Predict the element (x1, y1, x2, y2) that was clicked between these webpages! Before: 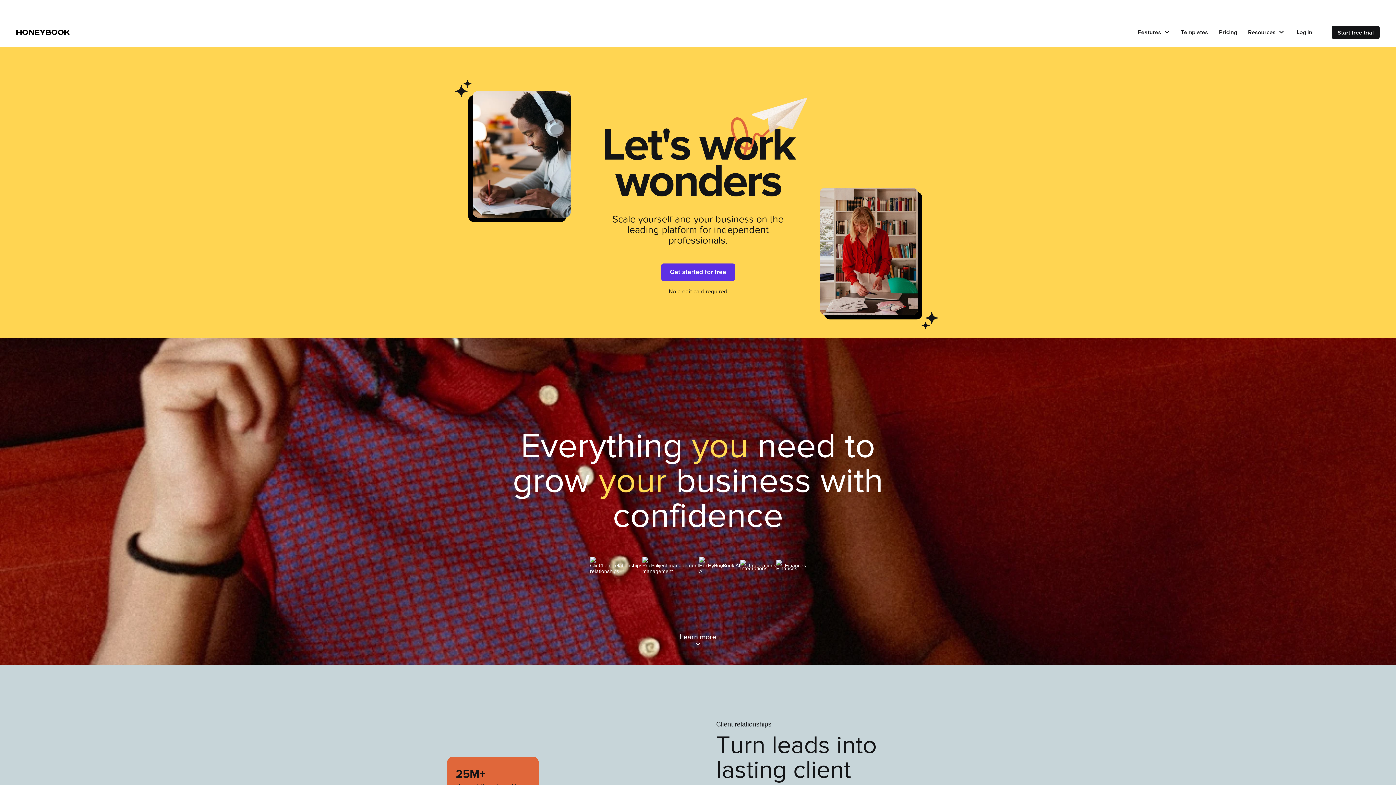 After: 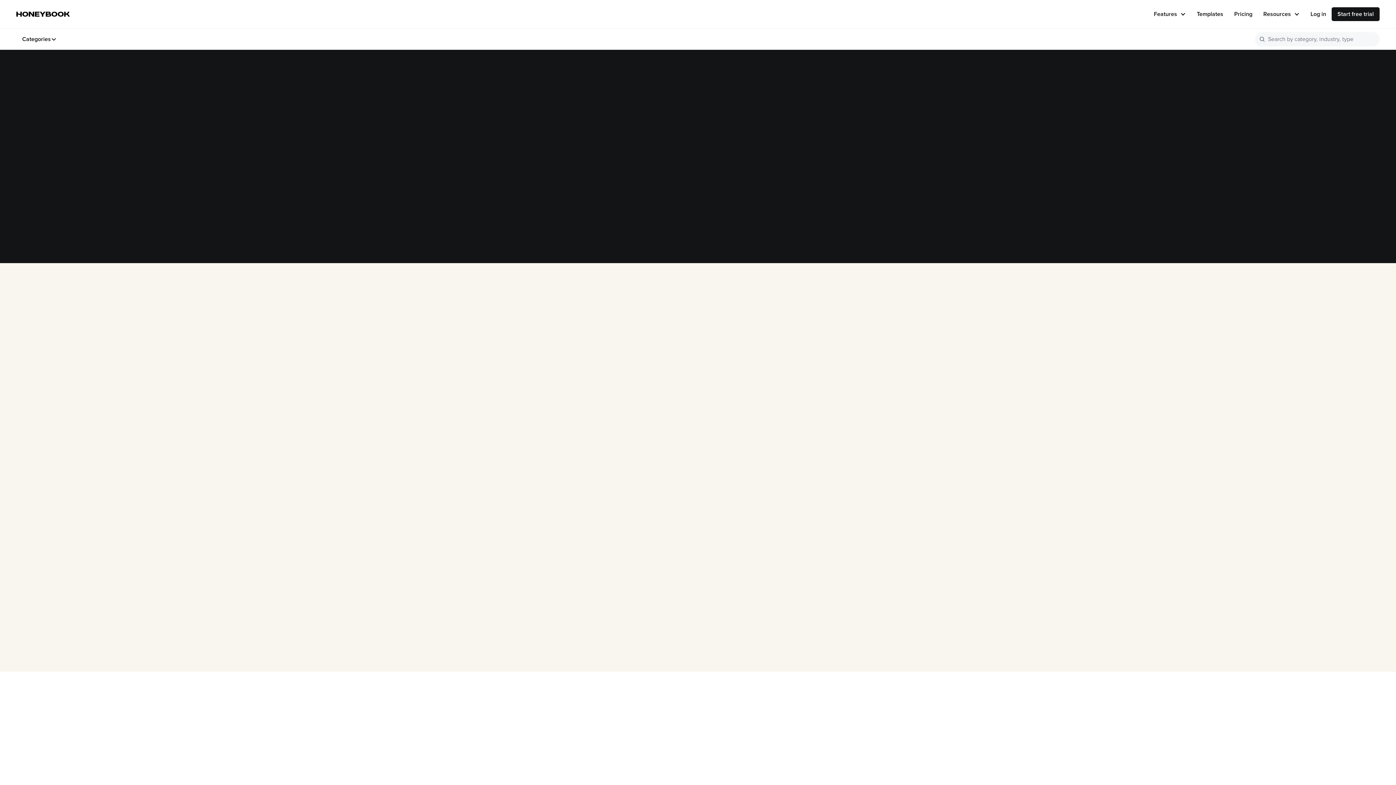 Action: label: Templates bbox: (1175, 18, 1213, 46)